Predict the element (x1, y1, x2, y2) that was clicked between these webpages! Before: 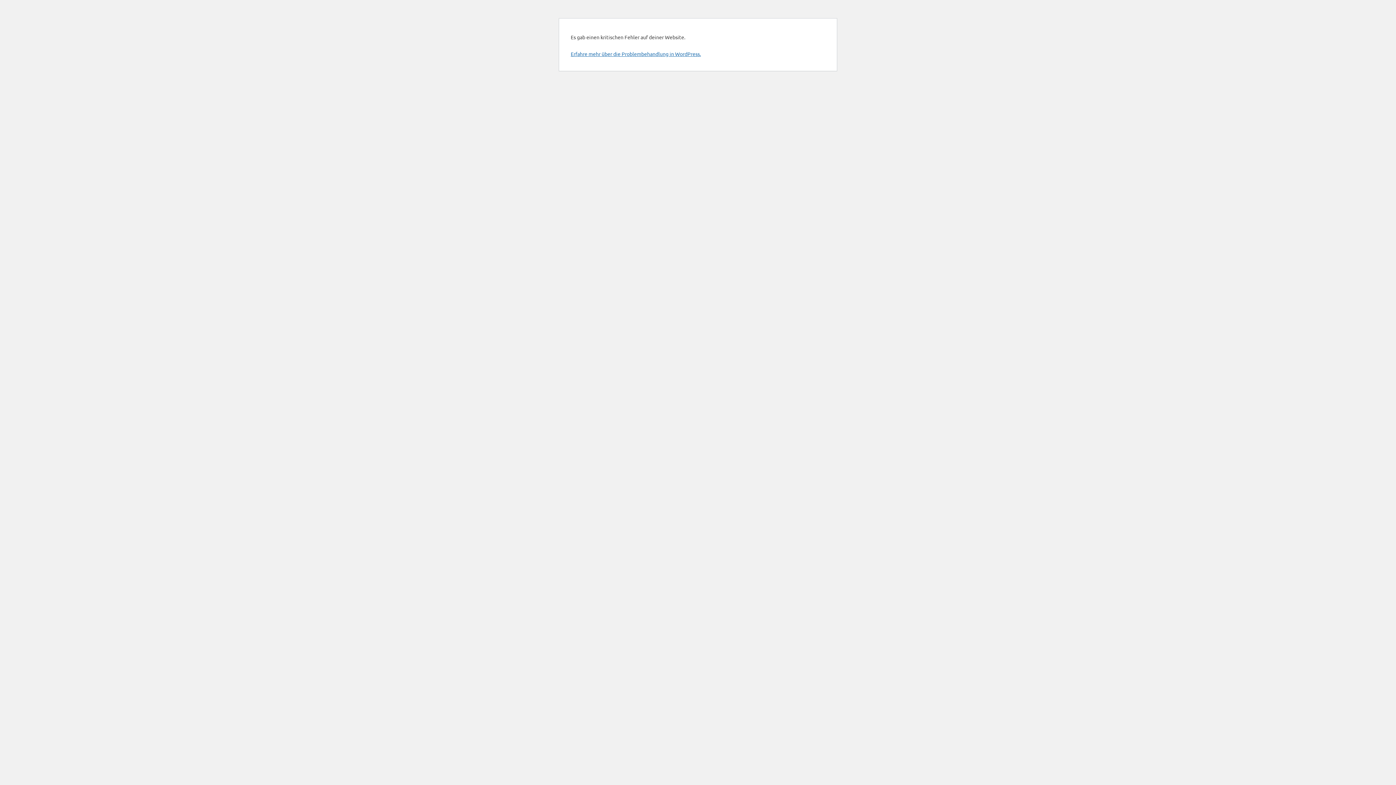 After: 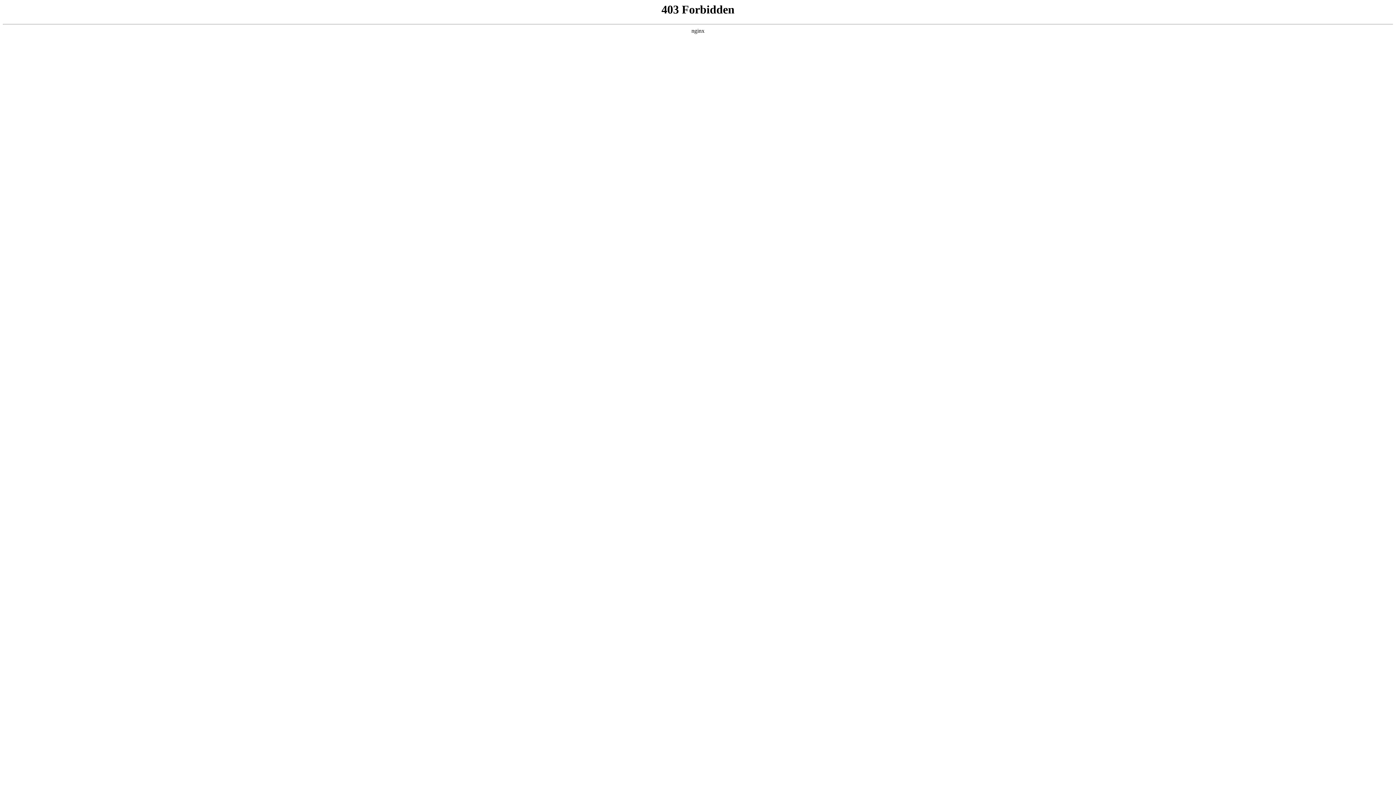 Action: label: Erfahre mehr über die Problembehandlung in WordPress. bbox: (570, 50, 701, 57)